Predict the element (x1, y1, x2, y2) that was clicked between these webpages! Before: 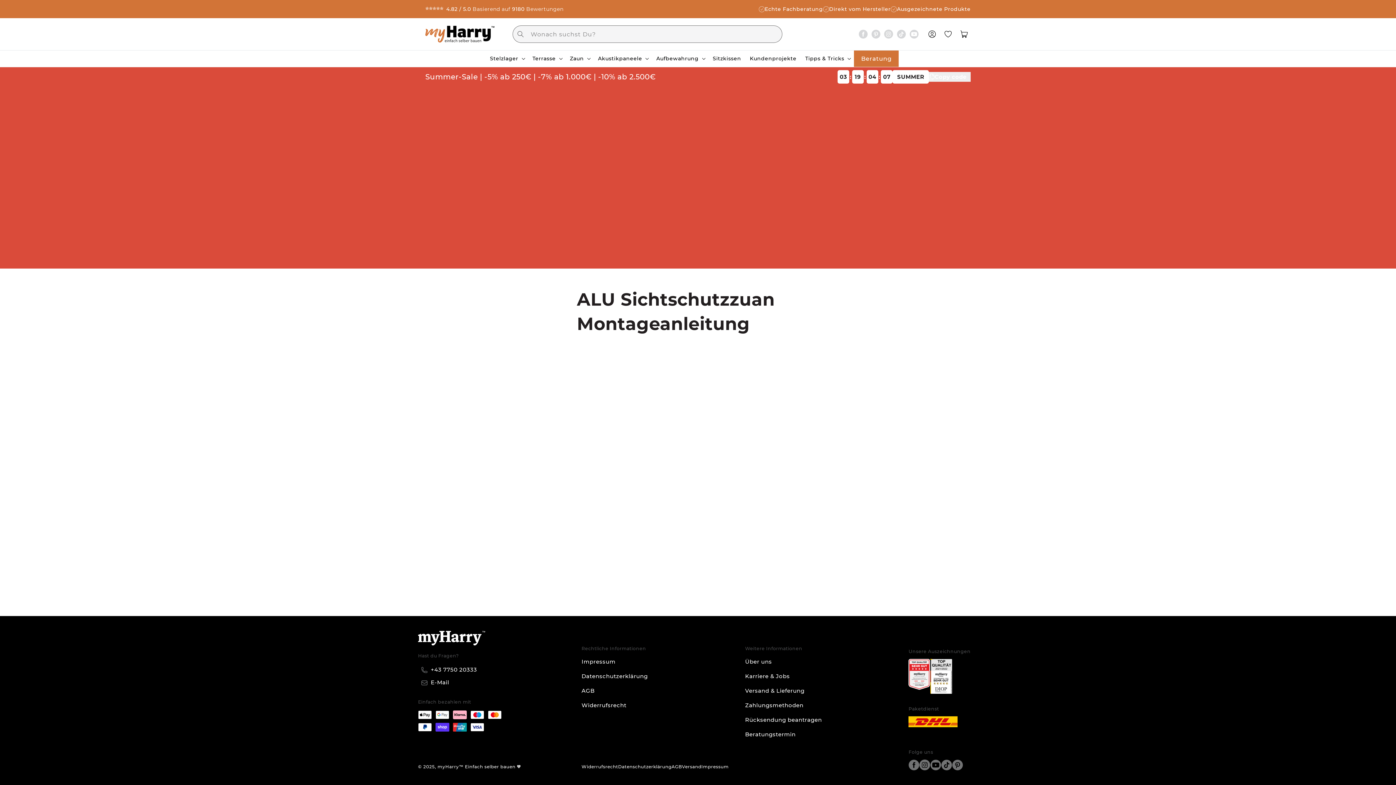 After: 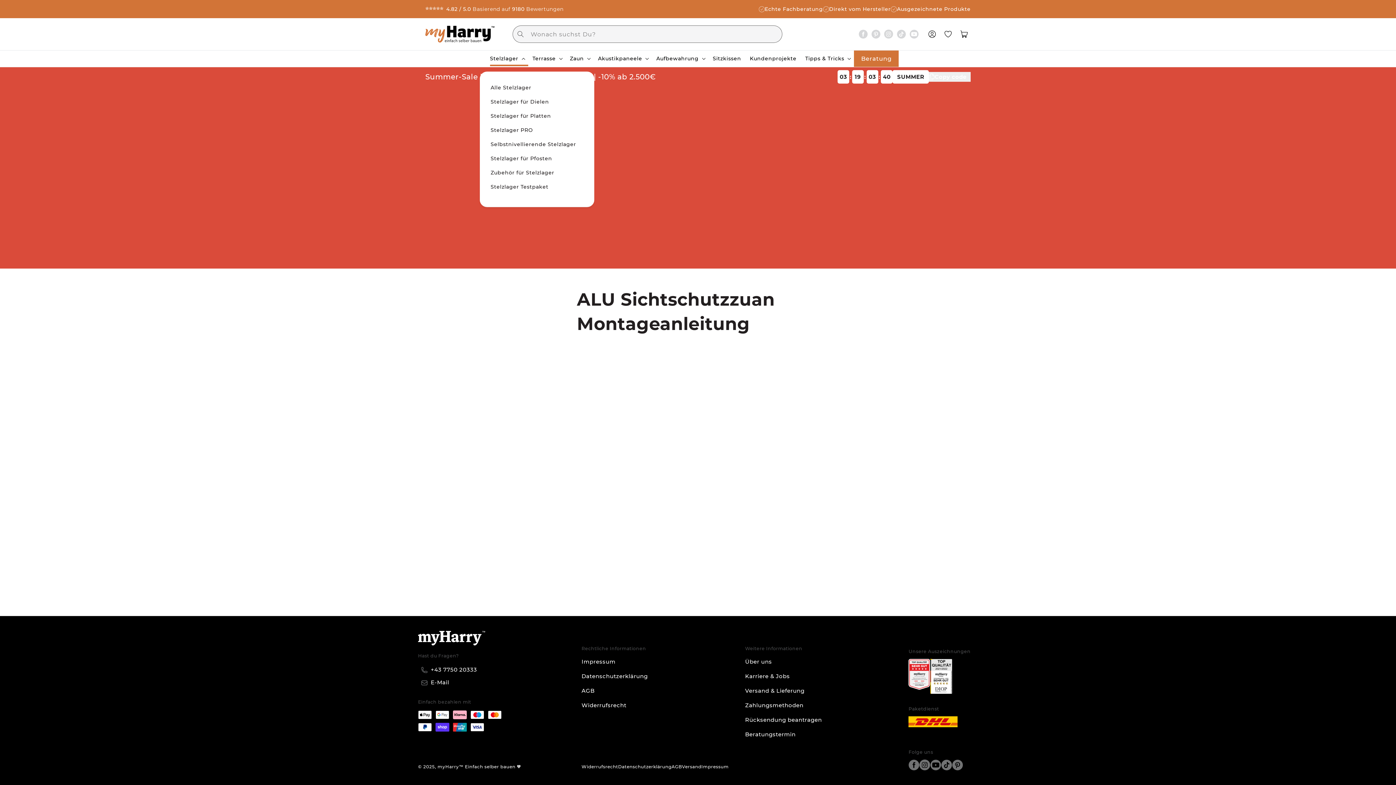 Action: bbox: (490, 50, 528, 66) label: Stelzlager